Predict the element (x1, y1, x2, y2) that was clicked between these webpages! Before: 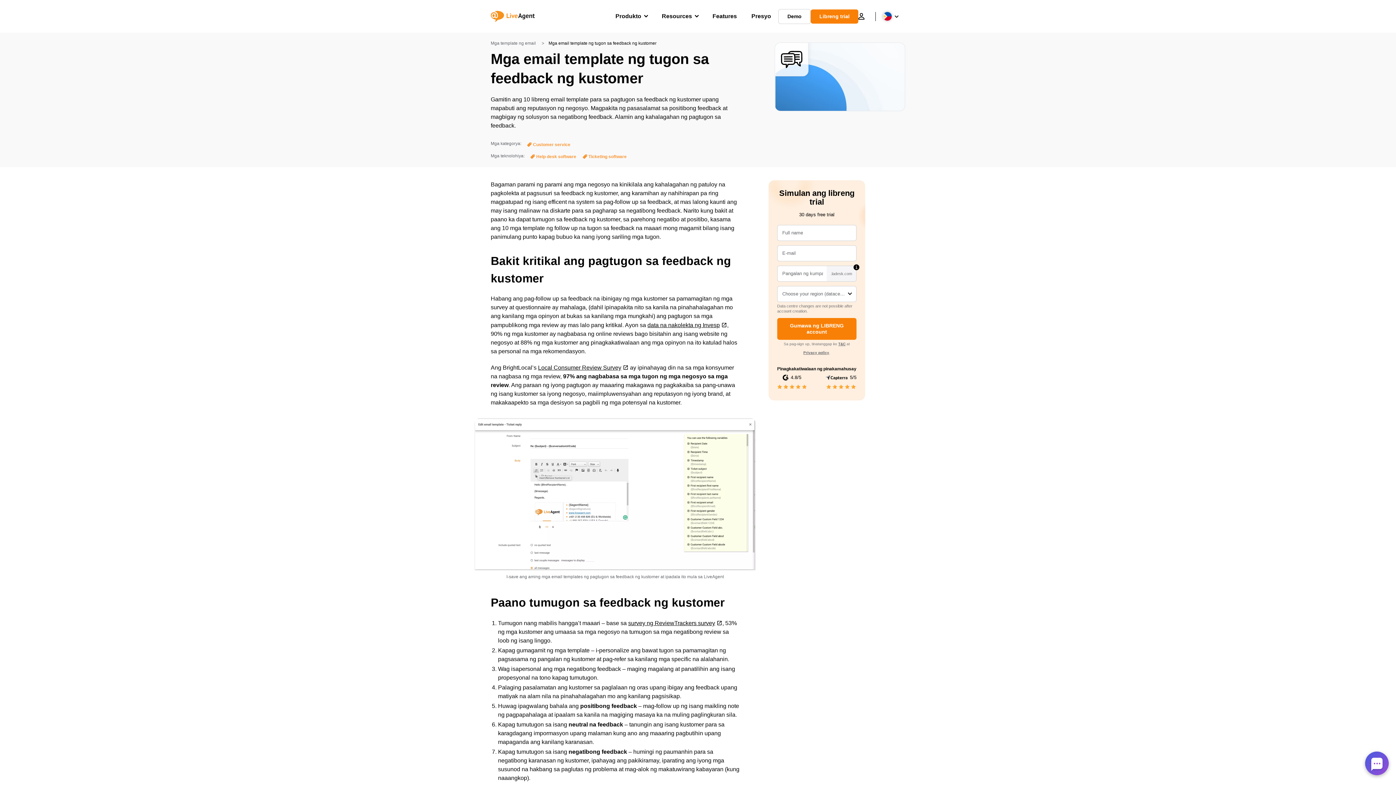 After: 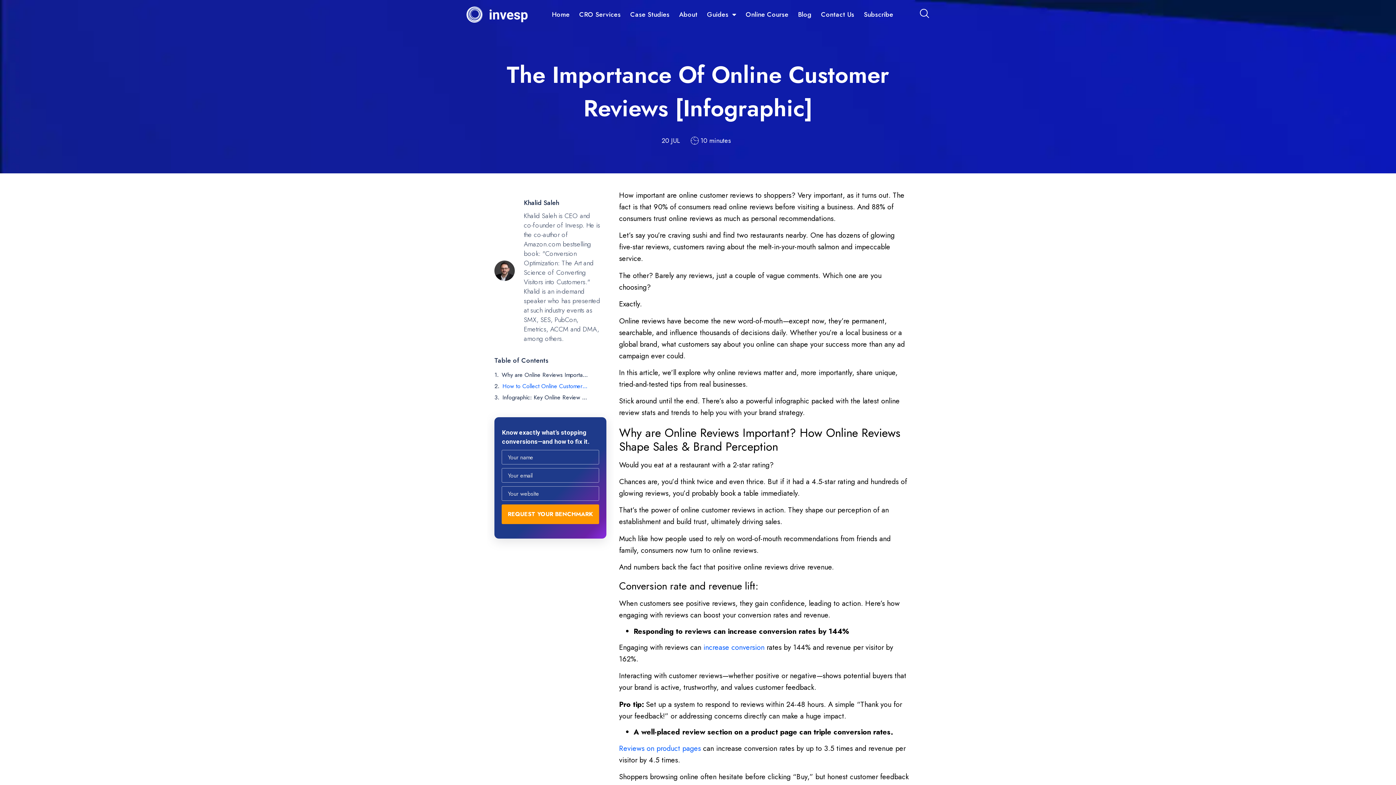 Action: label: data na nakolekta ng Invesp bbox: (647, 322, 727, 328)